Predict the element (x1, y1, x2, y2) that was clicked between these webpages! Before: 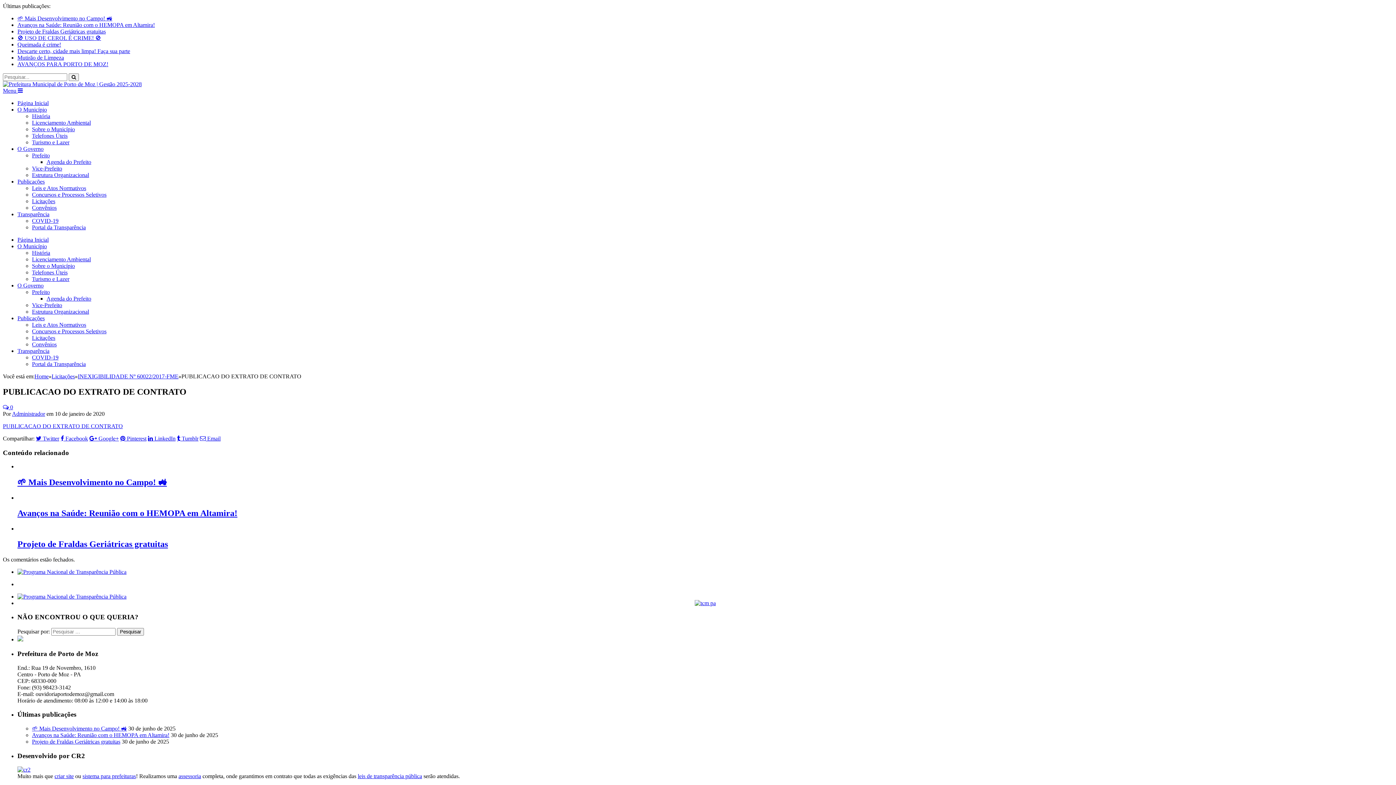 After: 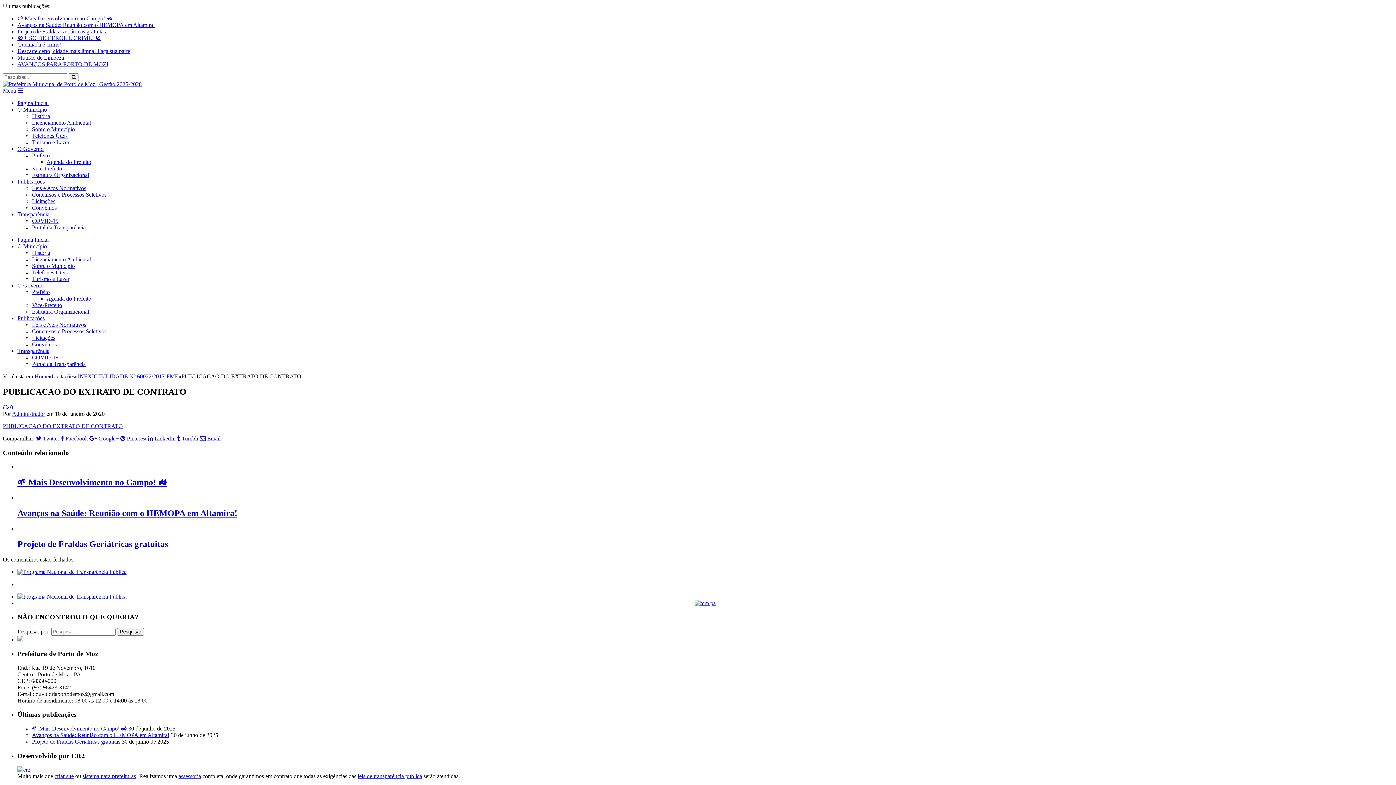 Action: label: Convênios bbox: (32, 341, 56, 347)